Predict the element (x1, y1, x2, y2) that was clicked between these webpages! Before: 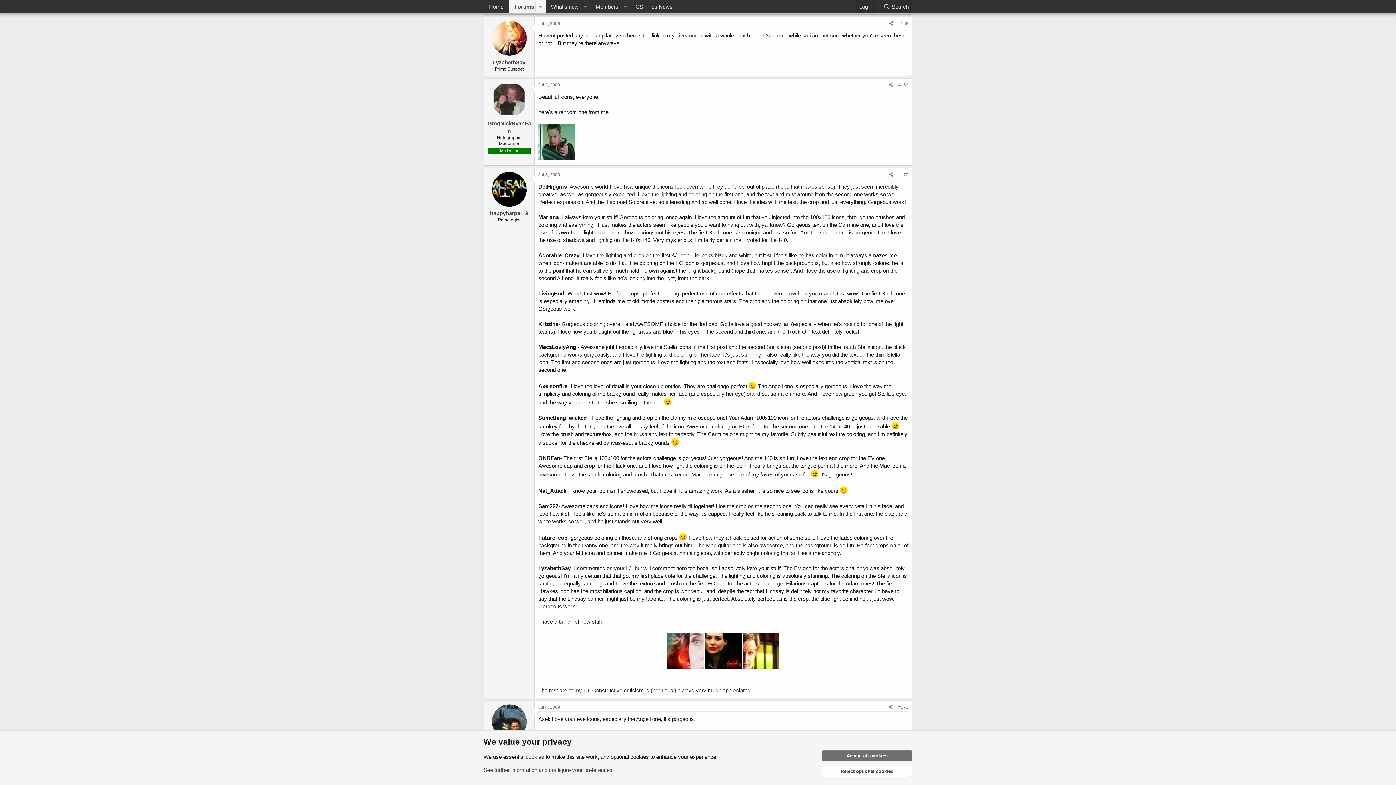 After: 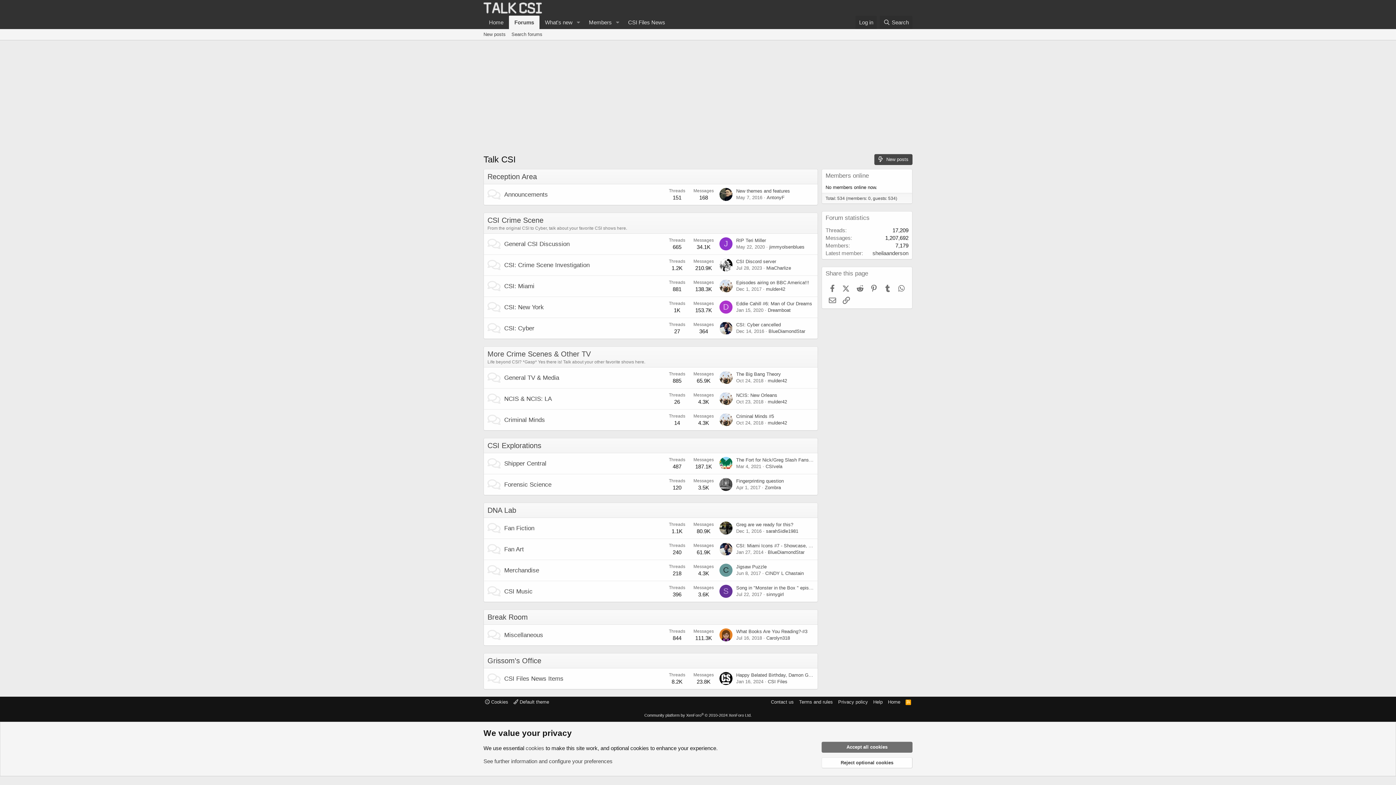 Action: label: Forums bbox: (509, 0, 535, 13)